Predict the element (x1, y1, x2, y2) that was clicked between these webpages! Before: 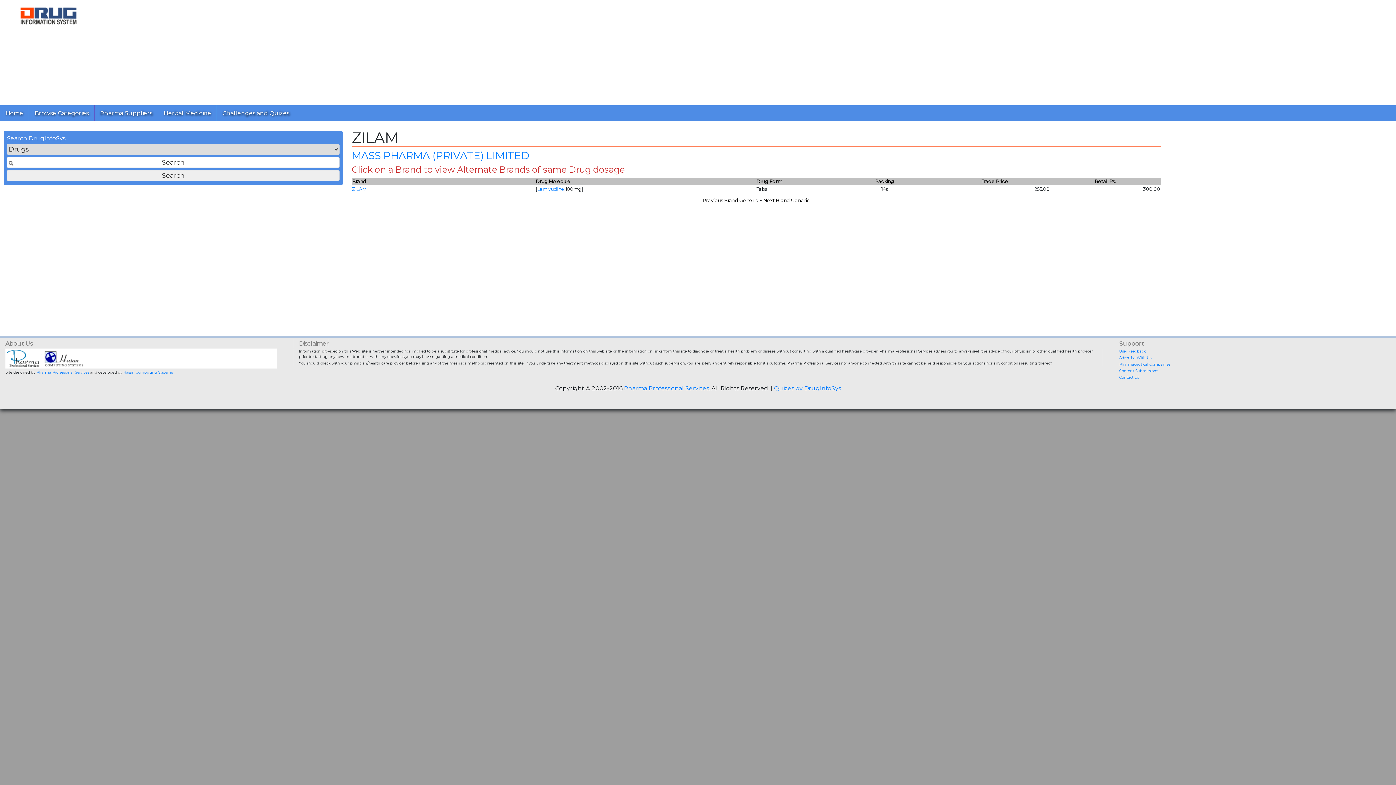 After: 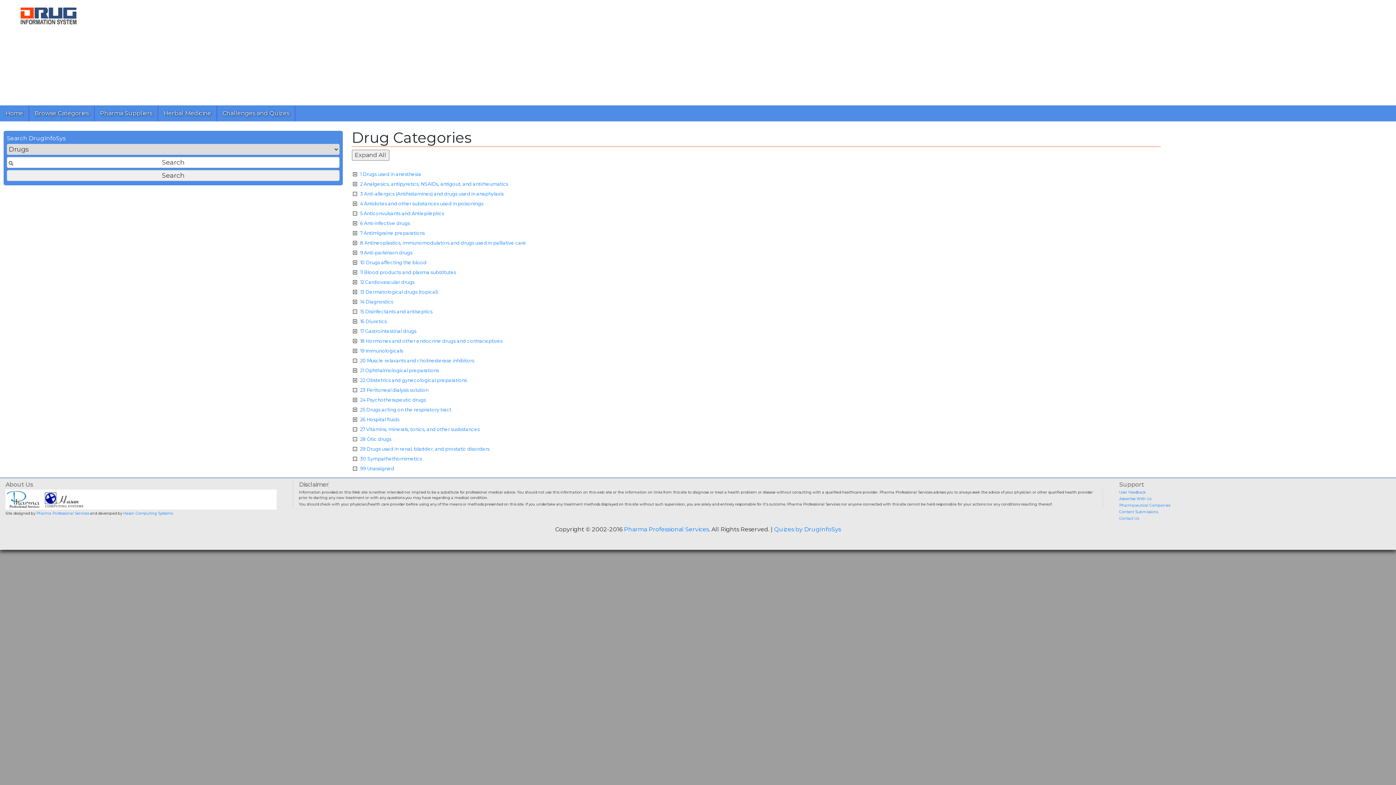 Action: bbox: (29, 104, 94, 122) label: Browse Categories